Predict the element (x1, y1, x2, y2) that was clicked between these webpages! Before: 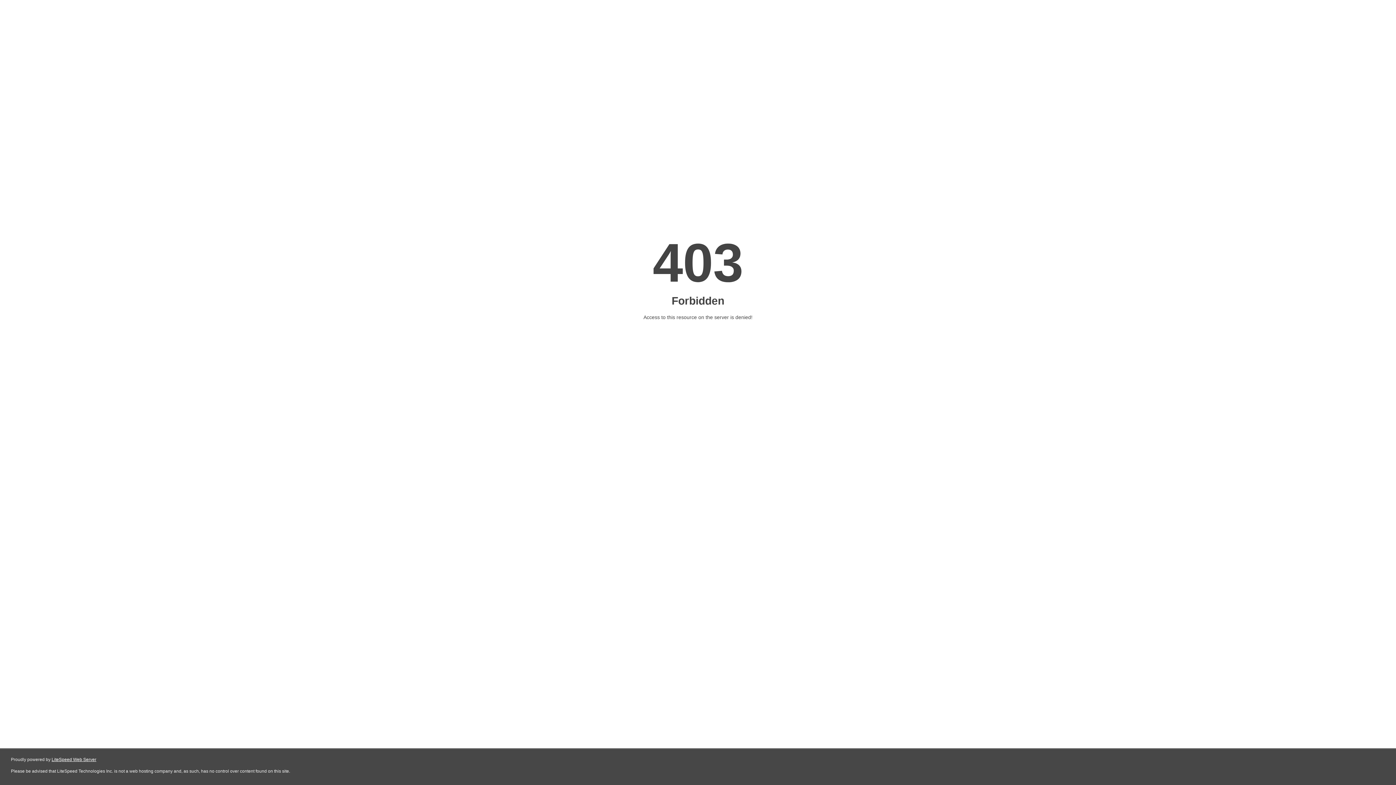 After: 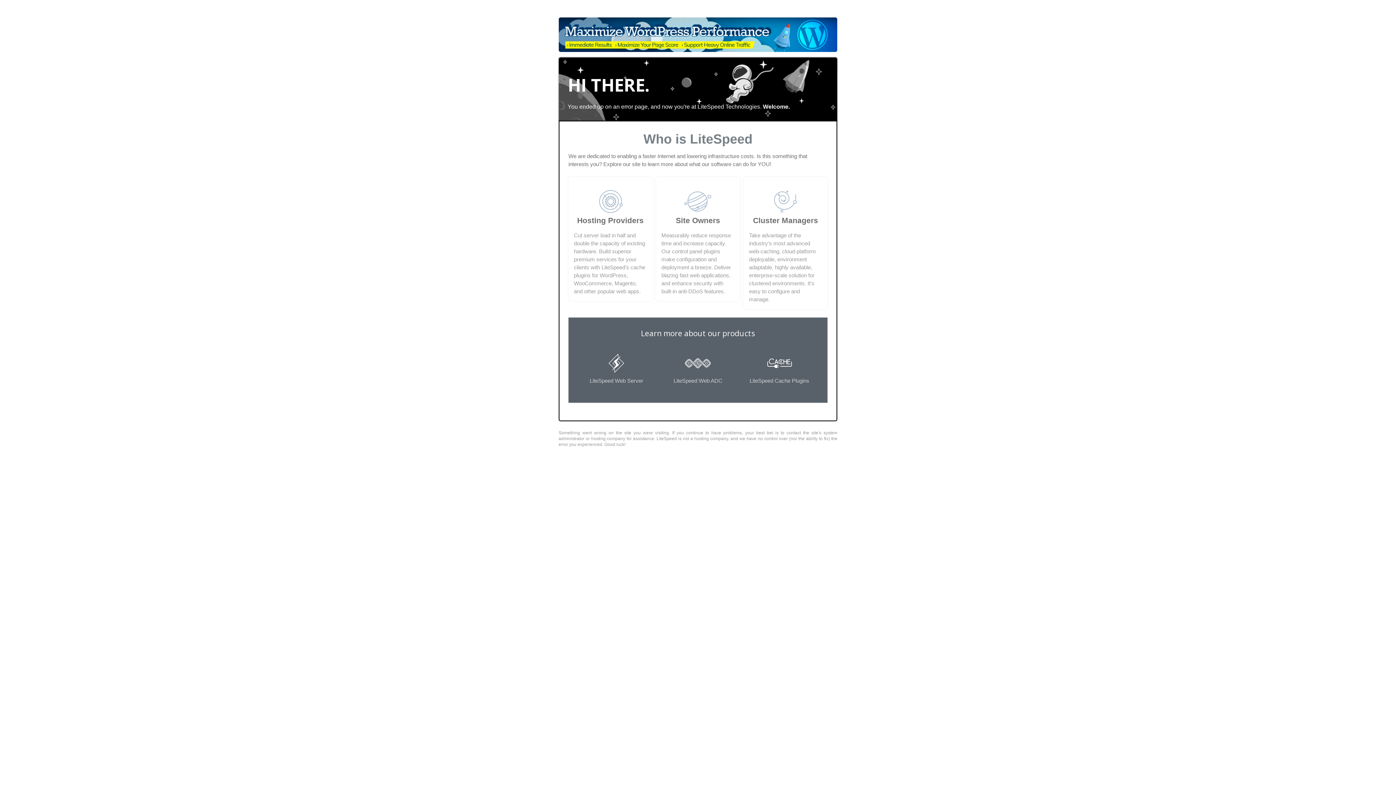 Action: bbox: (51, 757, 96, 762) label: LiteSpeed Web Server